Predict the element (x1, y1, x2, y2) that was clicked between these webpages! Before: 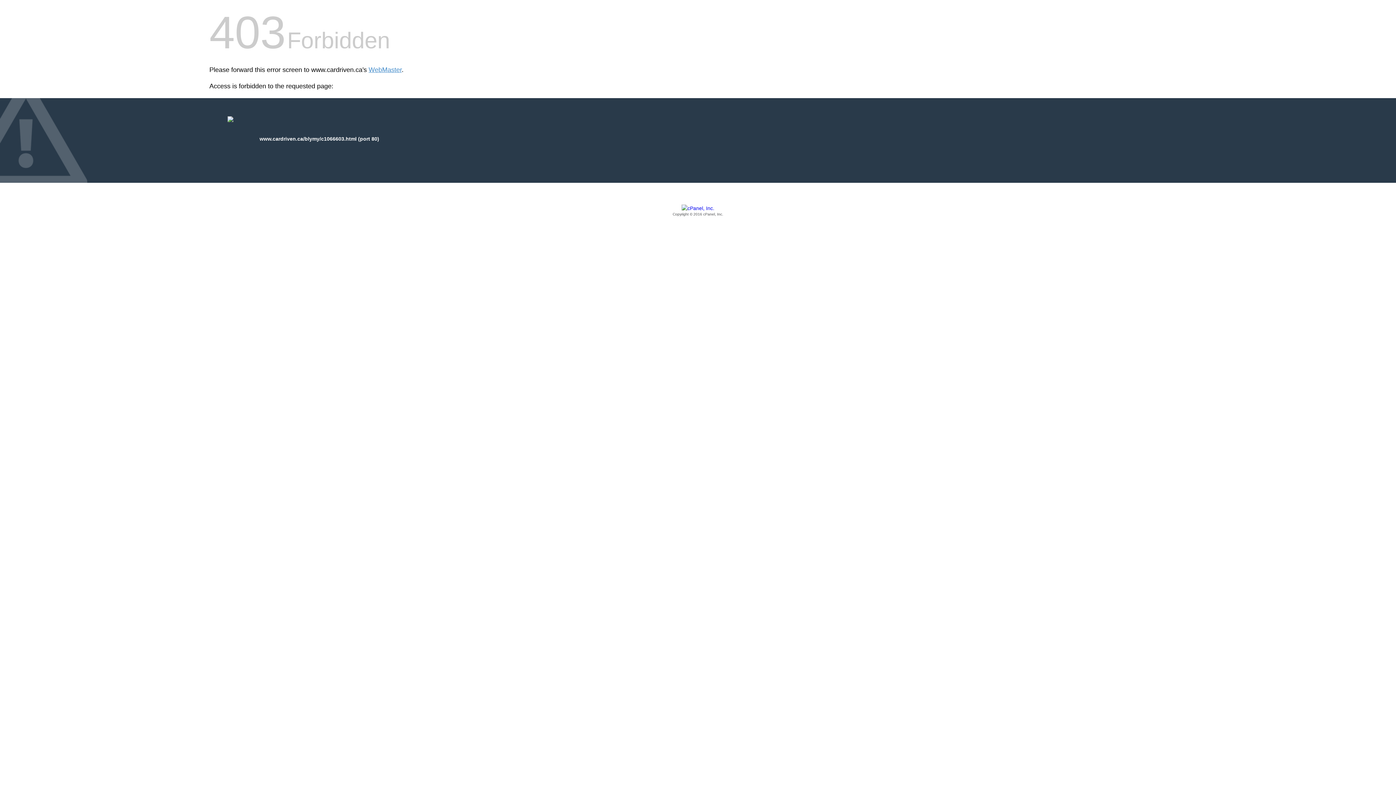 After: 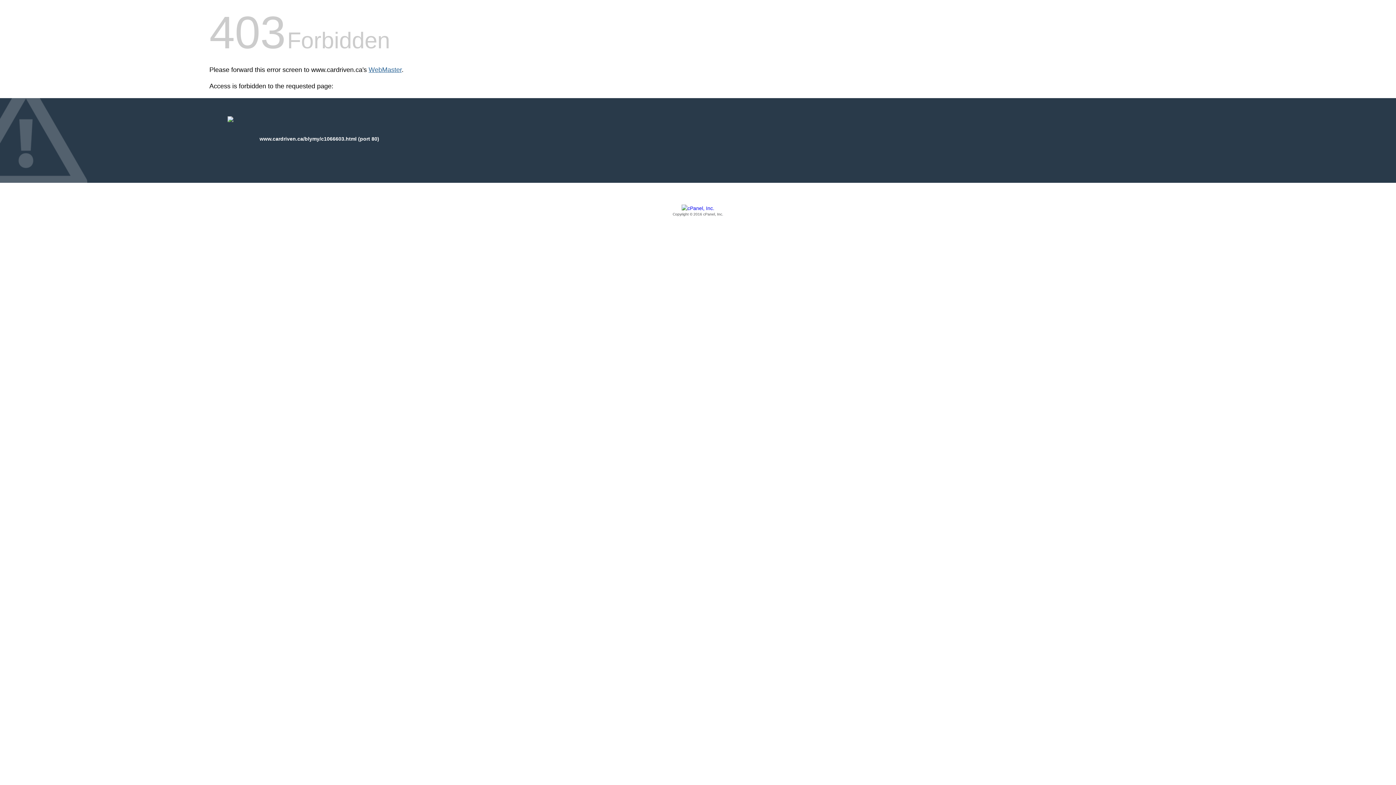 Action: bbox: (368, 66, 401, 73) label: WebMaster